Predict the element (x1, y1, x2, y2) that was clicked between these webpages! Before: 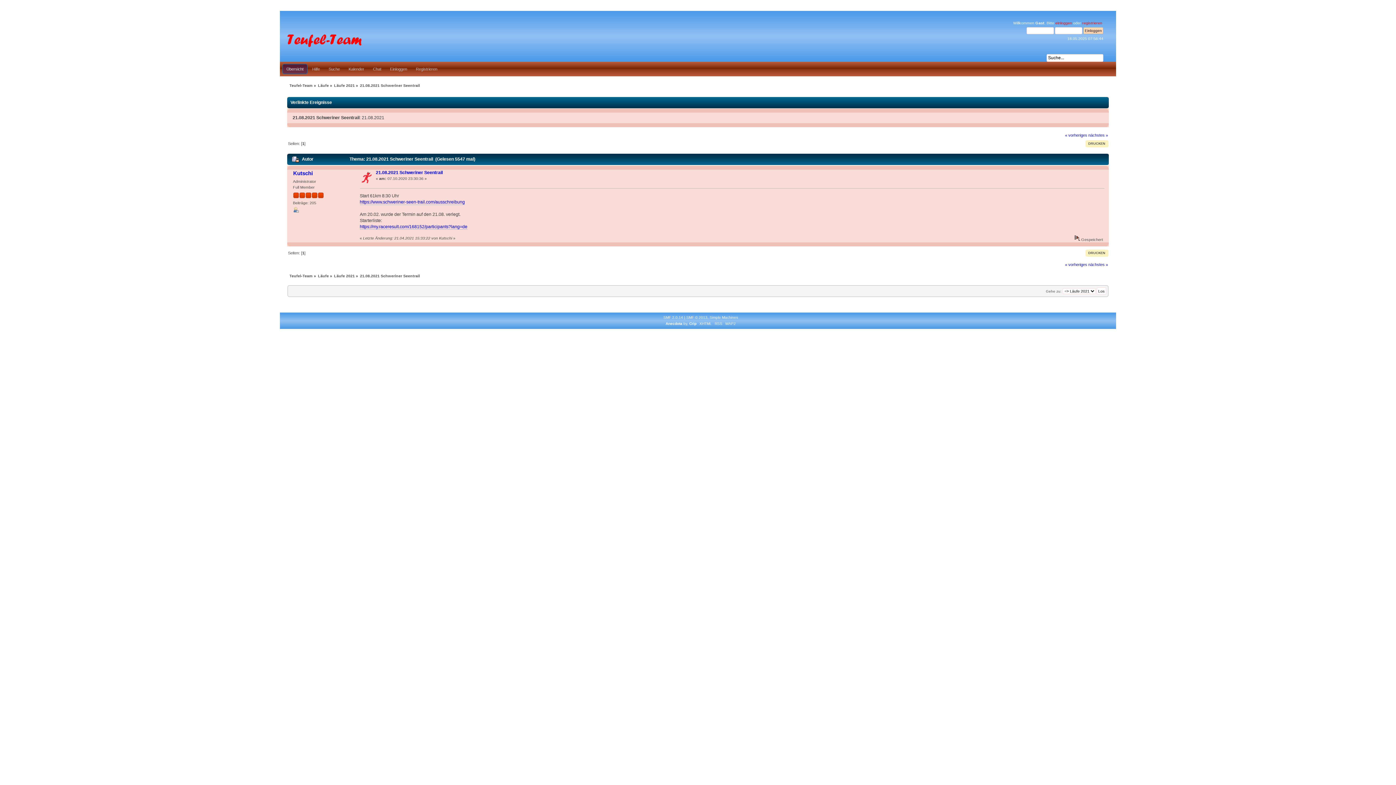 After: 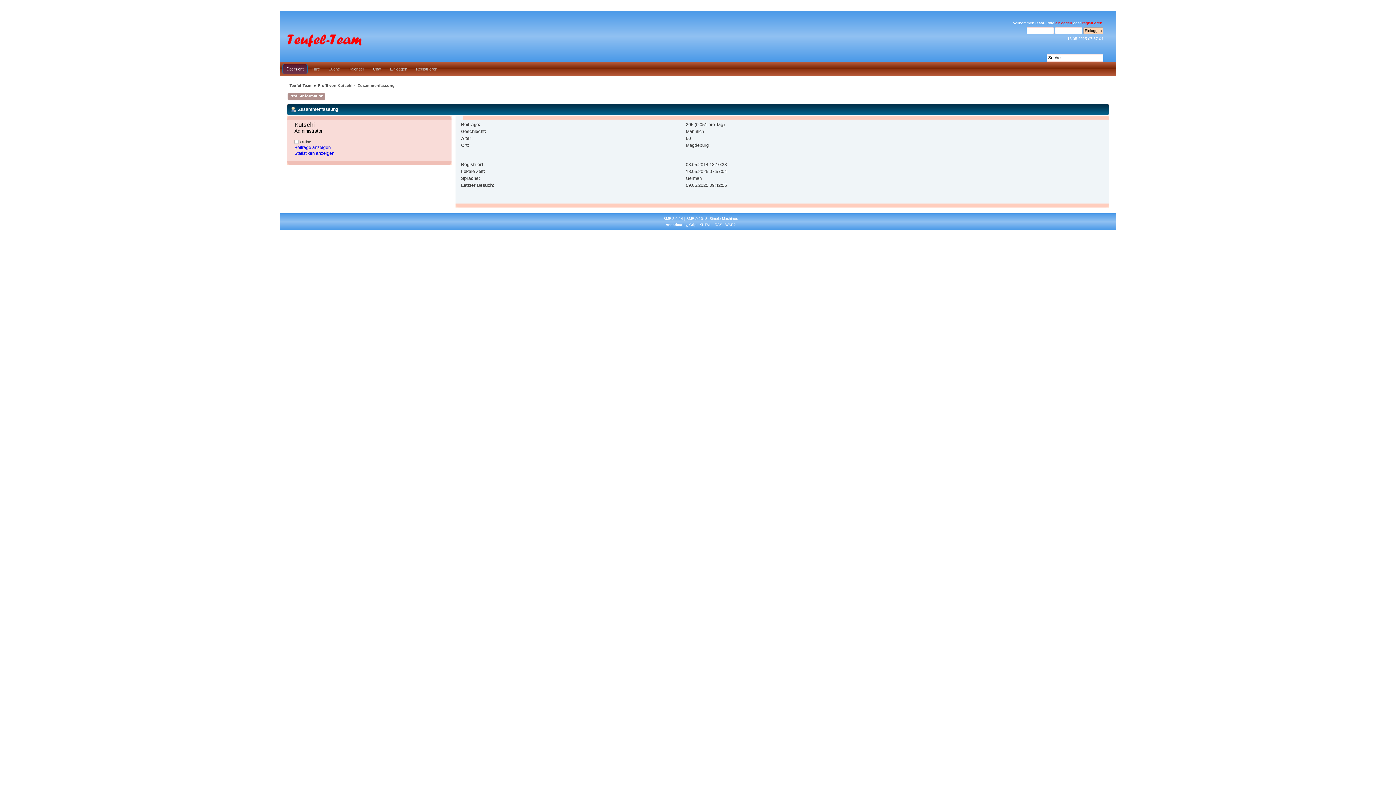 Action: bbox: (293, 170, 312, 176) label: Kutschi